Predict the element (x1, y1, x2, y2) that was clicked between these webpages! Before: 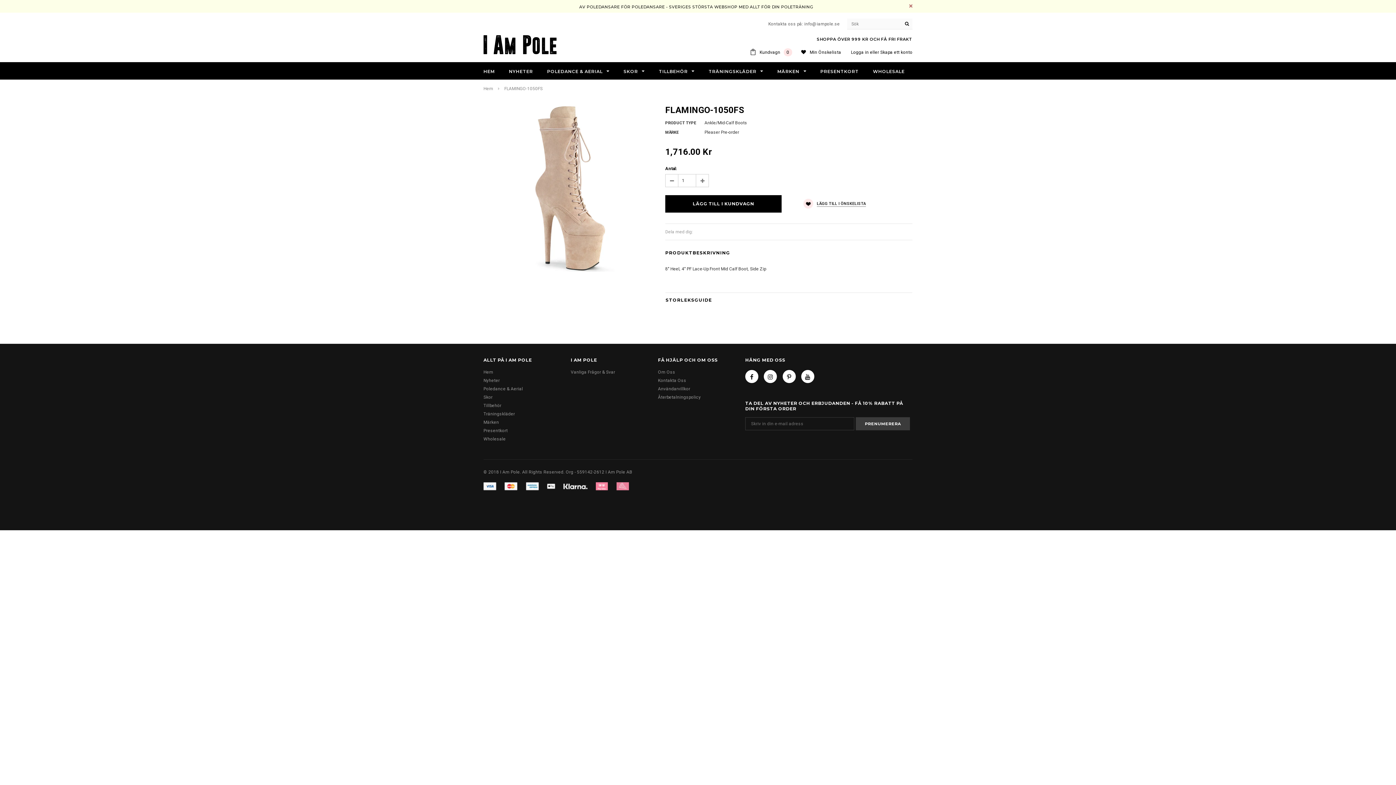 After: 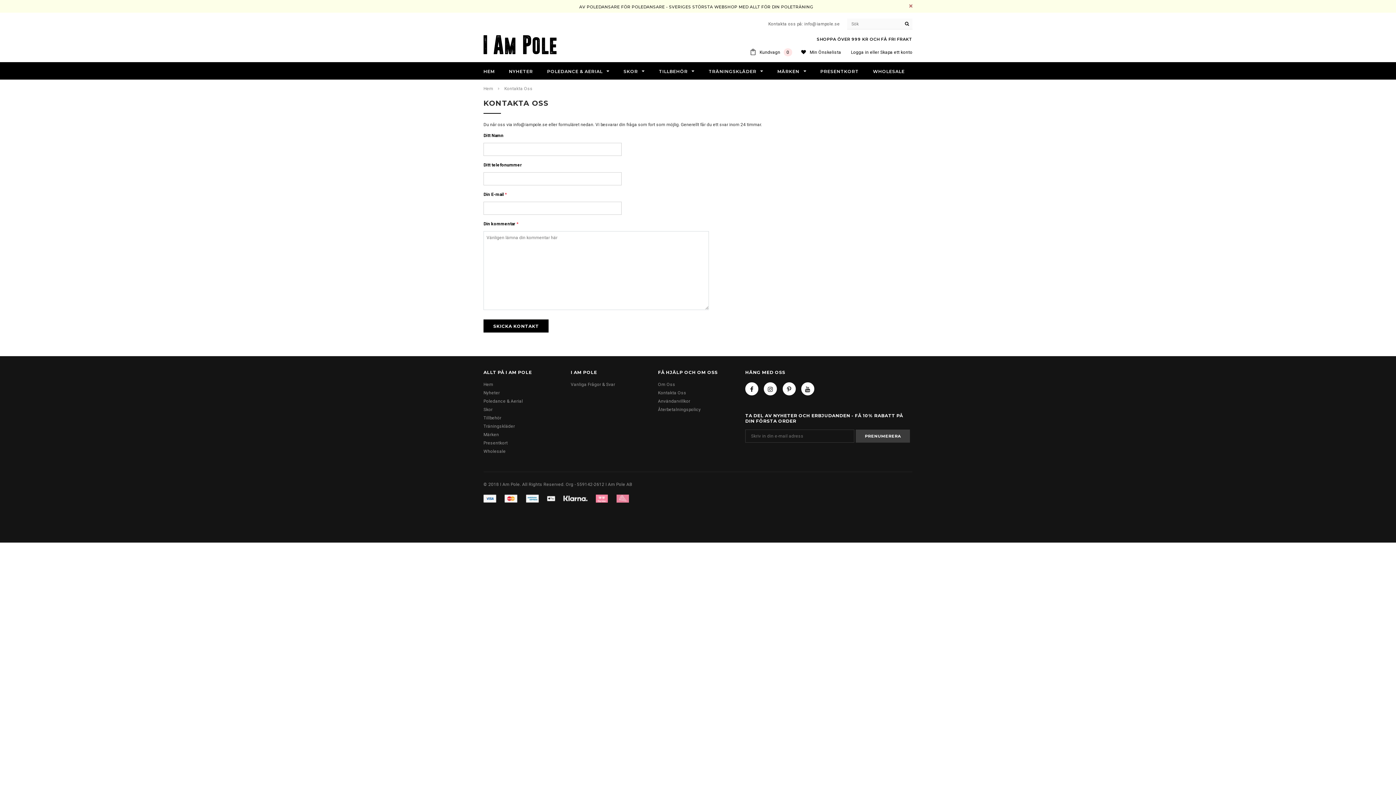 Action: label: Kontakta Oss bbox: (658, 378, 686, 383)